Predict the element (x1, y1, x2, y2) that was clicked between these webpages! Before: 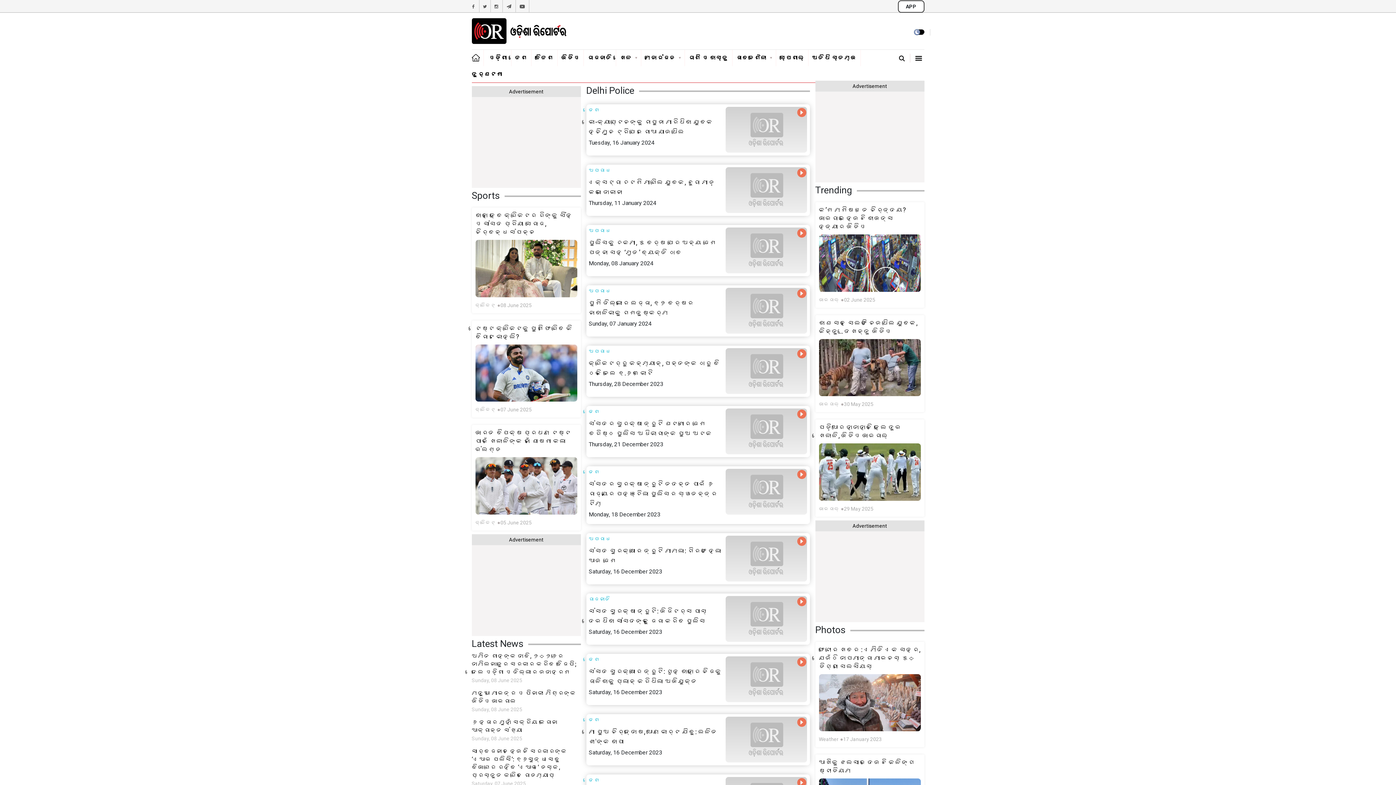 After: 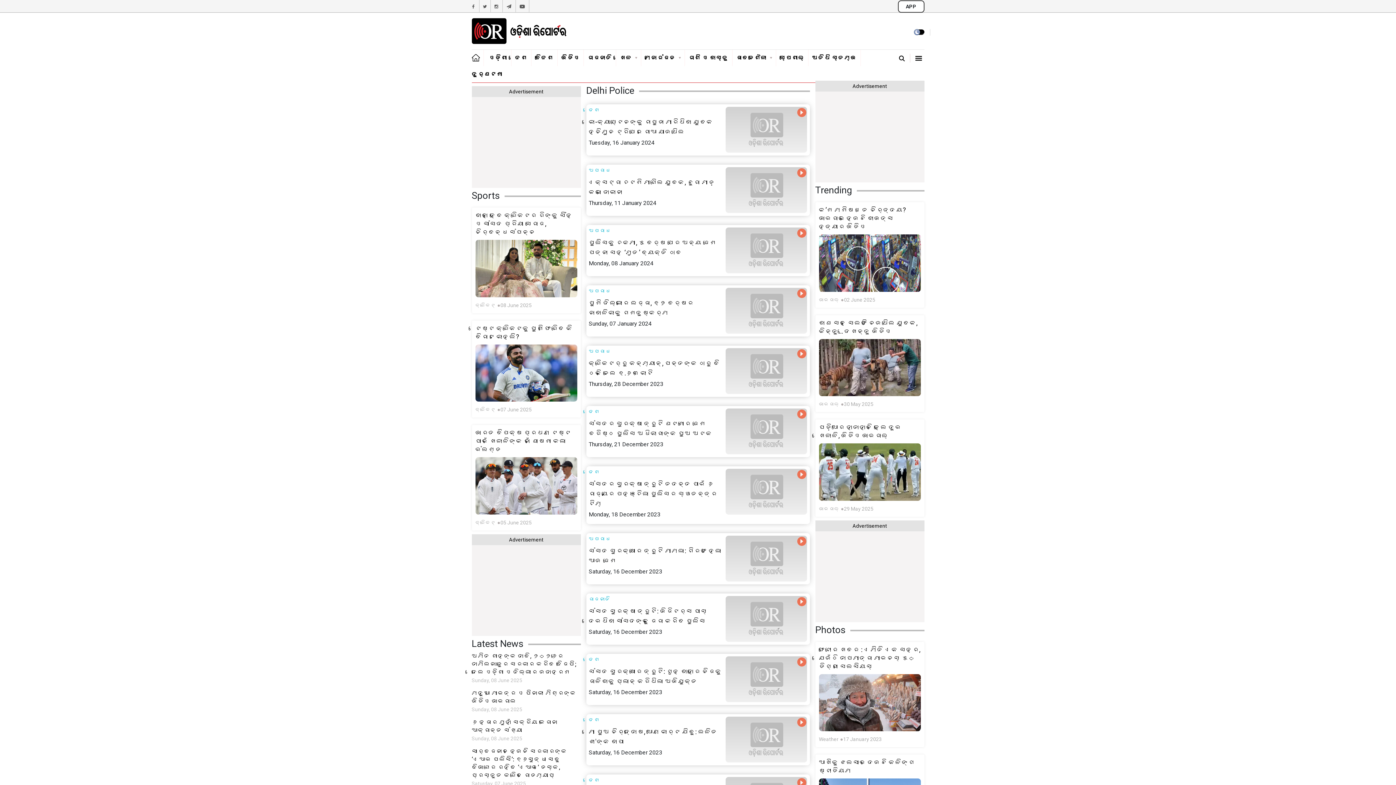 Action: label: APP bbox: (898, 0, 924, 12)